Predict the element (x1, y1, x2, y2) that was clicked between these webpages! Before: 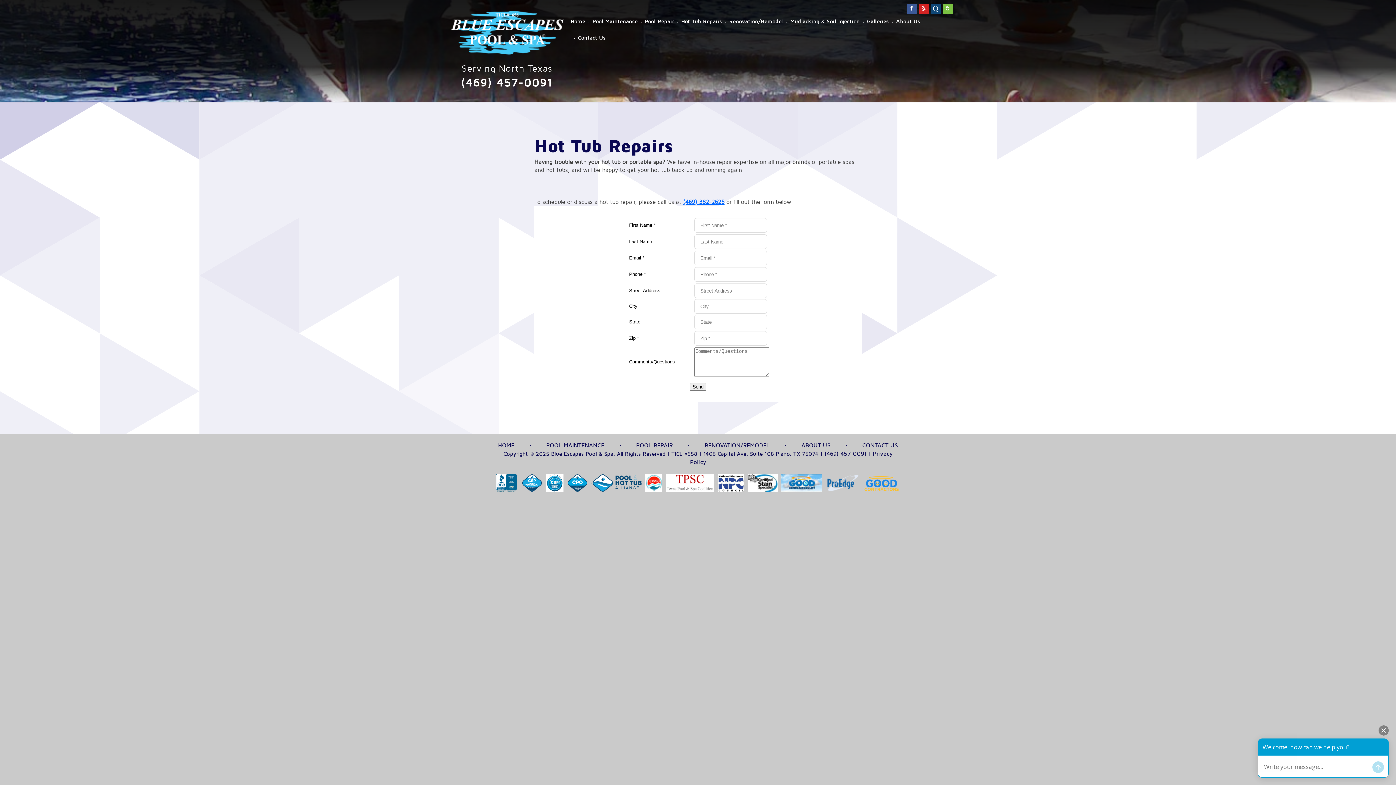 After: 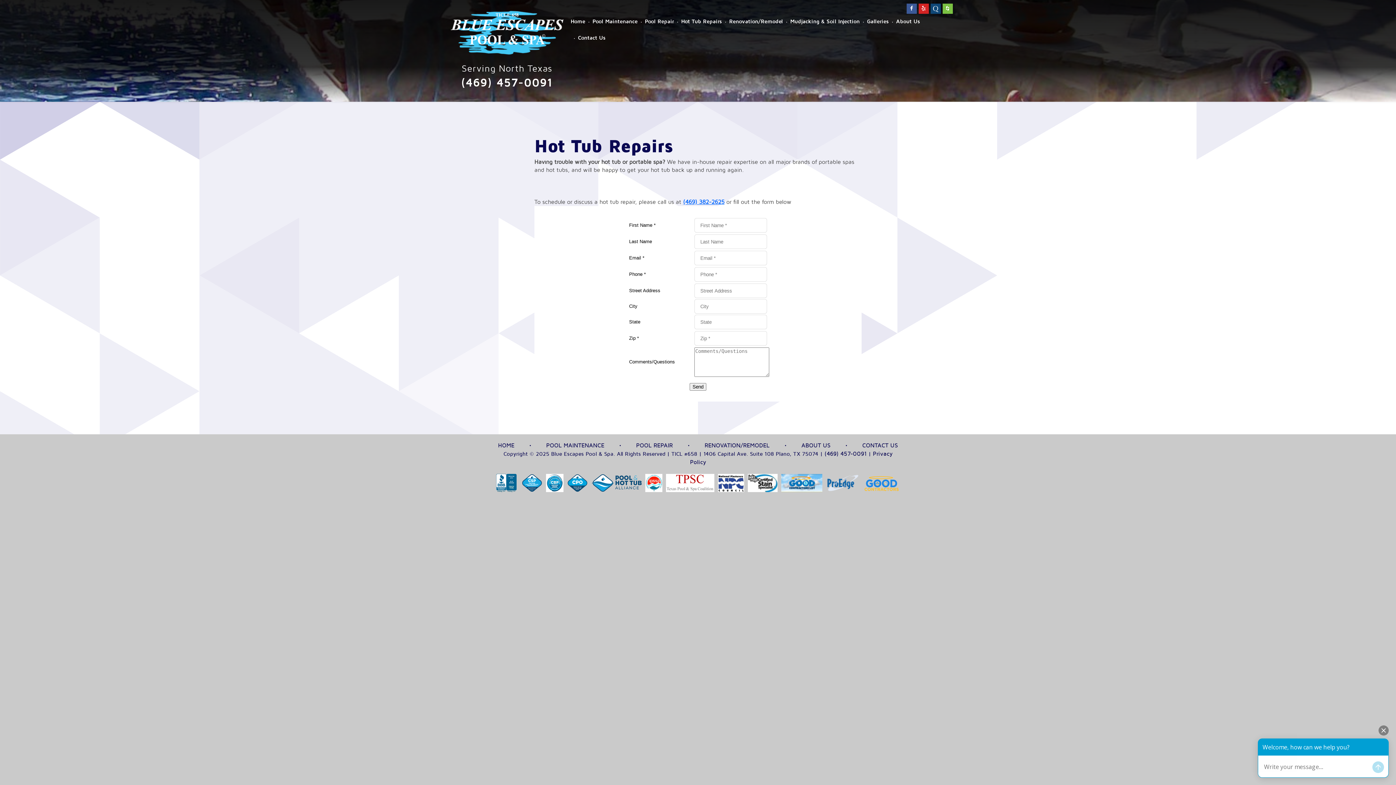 Action: bbox: (681, 17, 722, 26) label: Hot Tub Repairs